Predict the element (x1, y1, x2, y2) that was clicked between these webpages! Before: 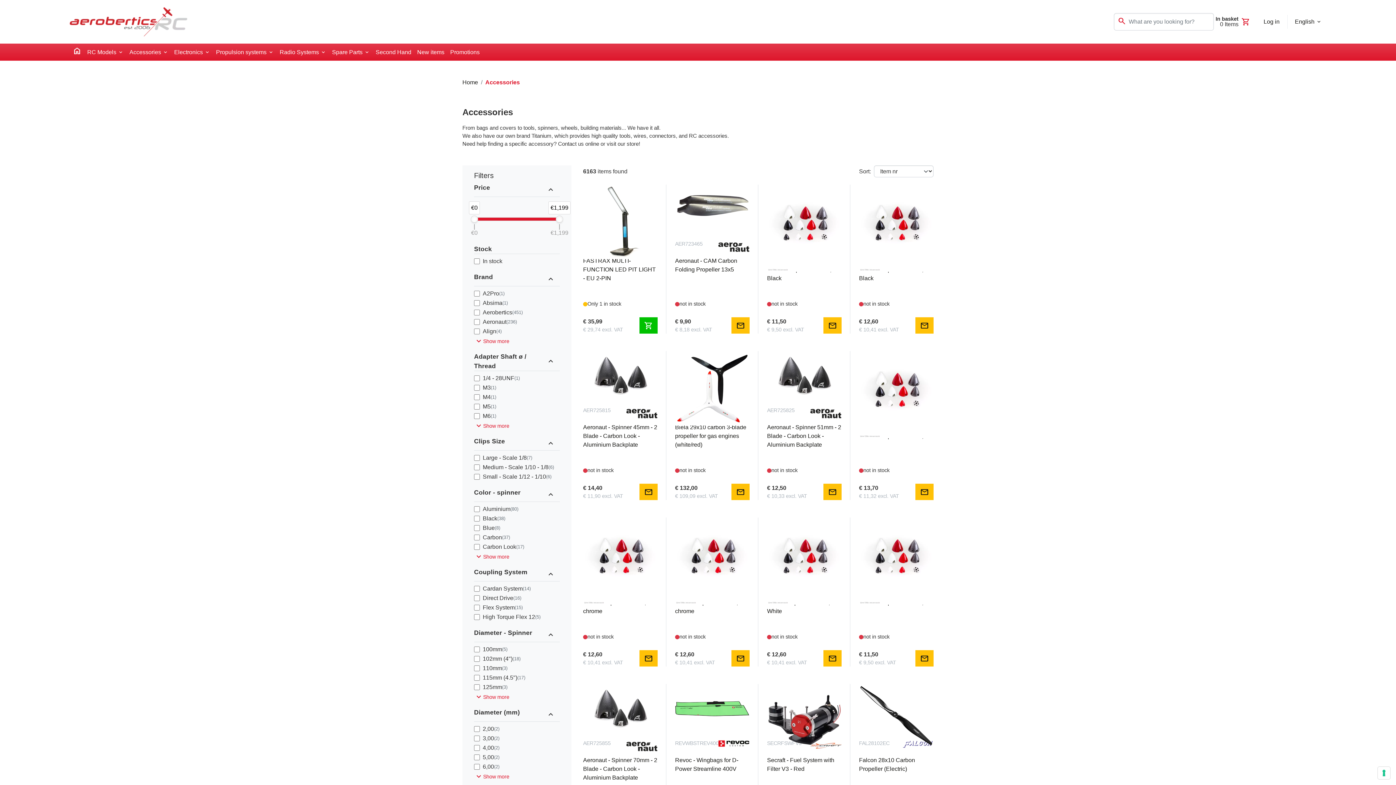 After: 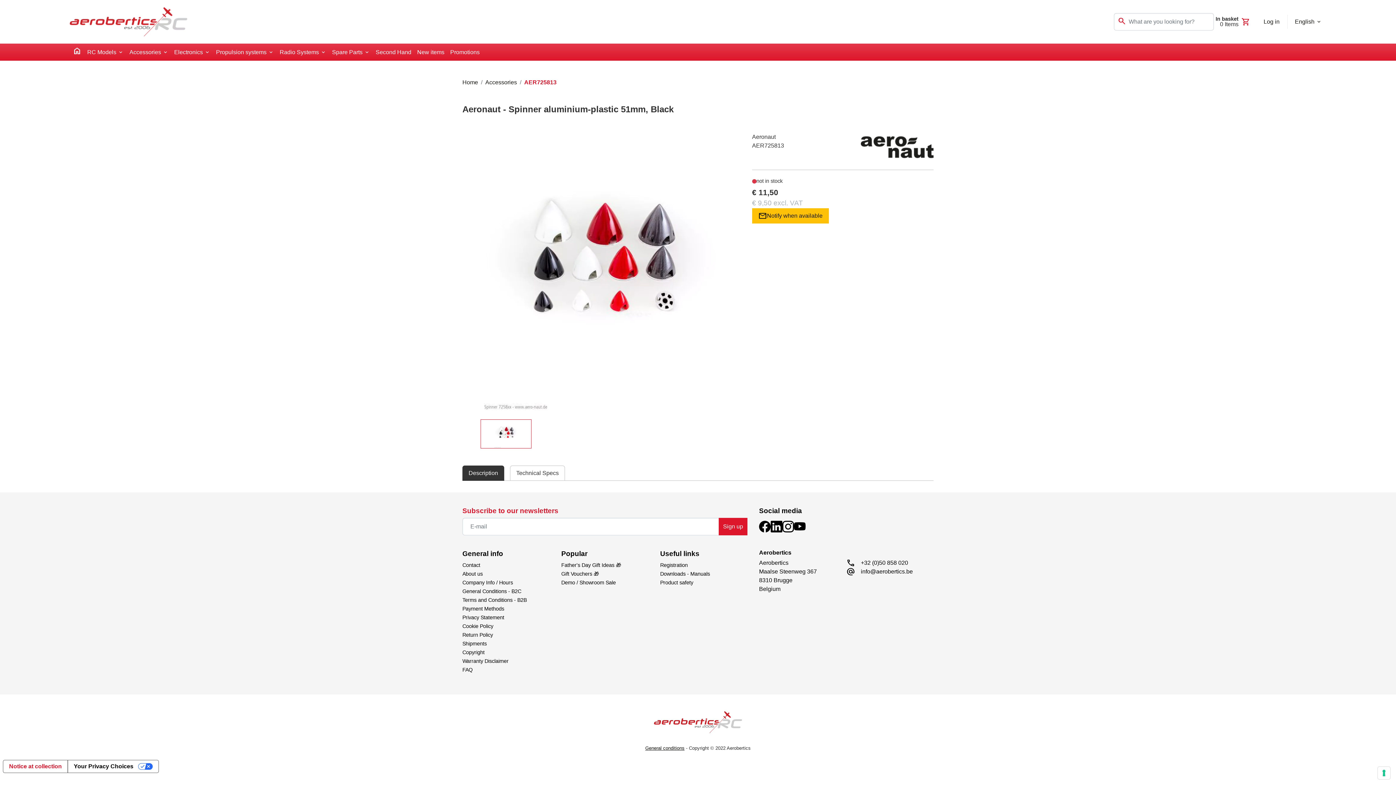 Action: bbox: (767, 184, 841, 241)